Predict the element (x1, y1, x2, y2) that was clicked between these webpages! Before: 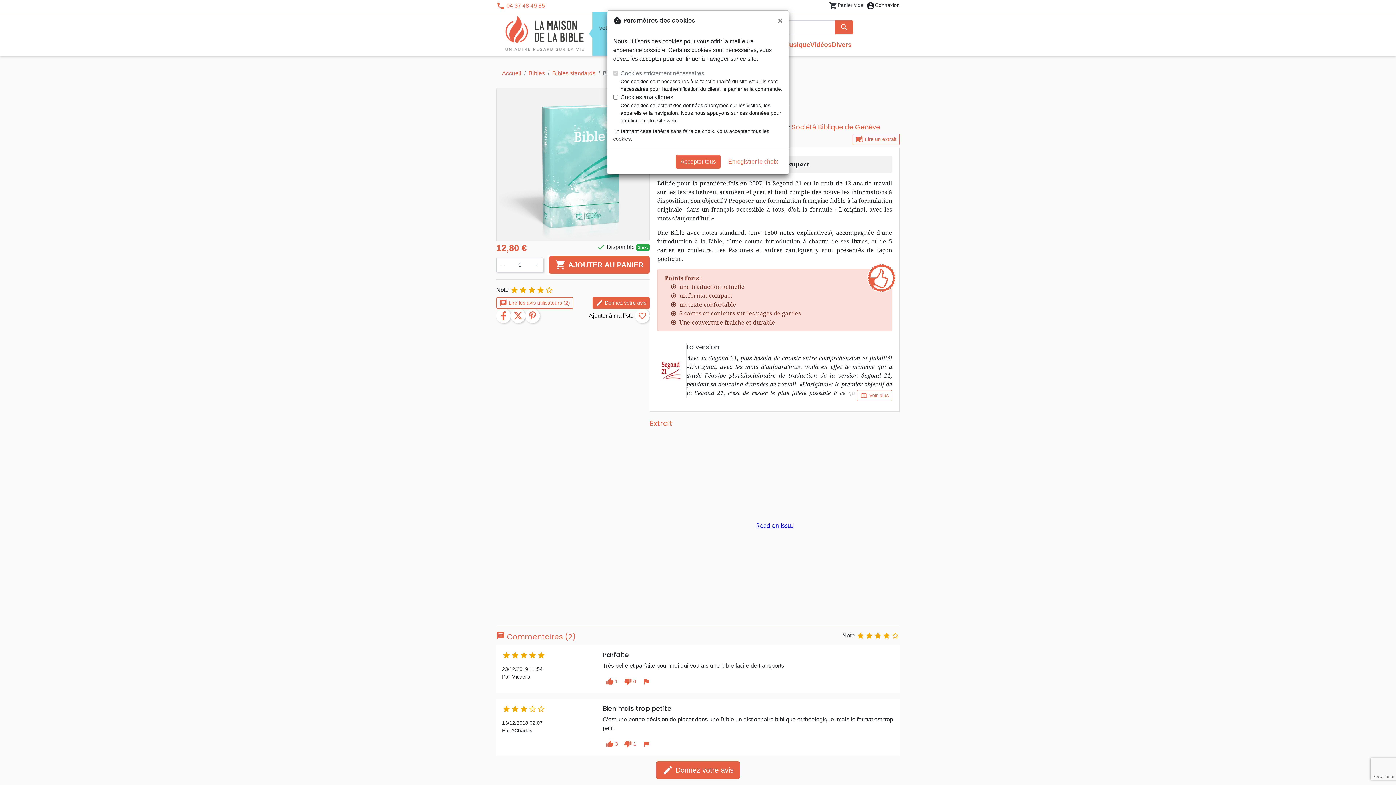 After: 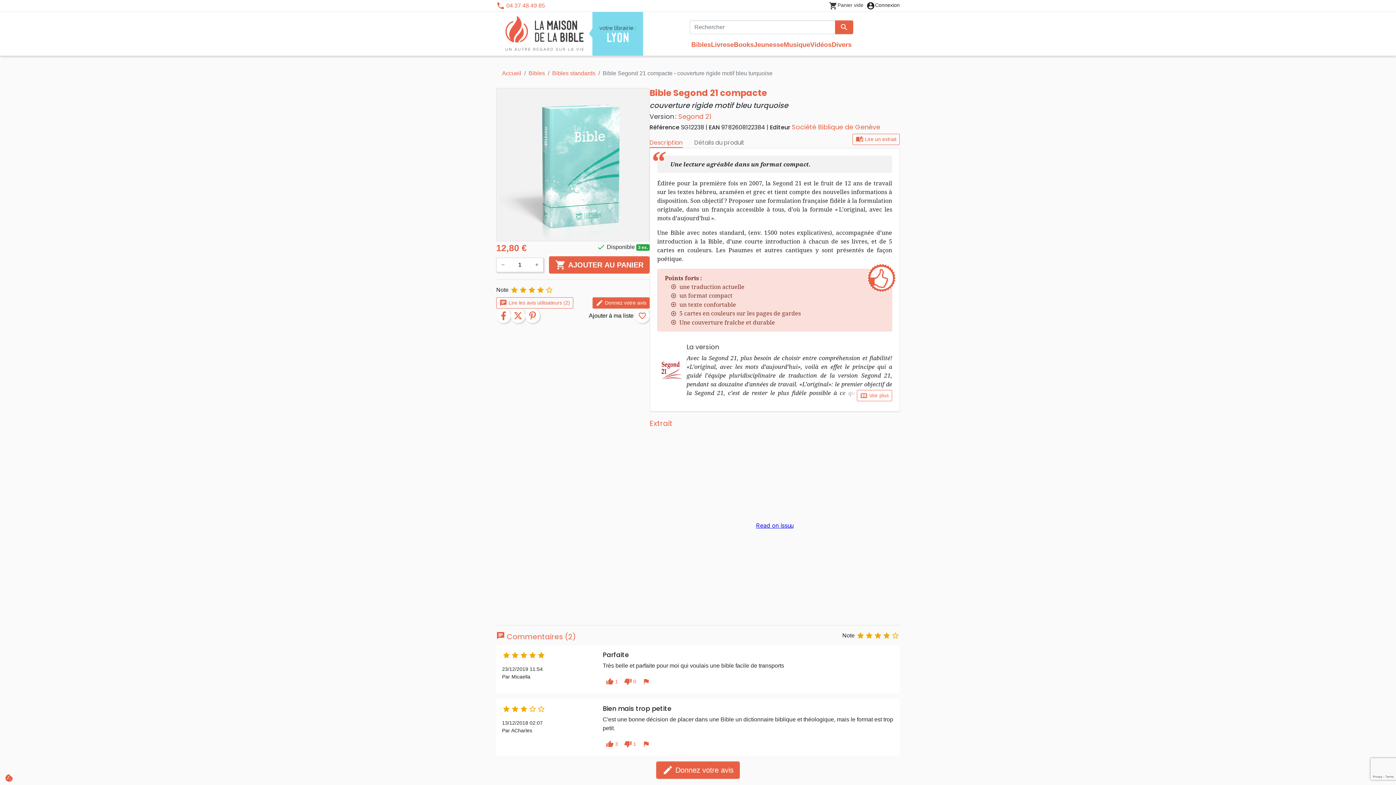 Action: bbox: (772, 10, 788, 30) label: Fermer